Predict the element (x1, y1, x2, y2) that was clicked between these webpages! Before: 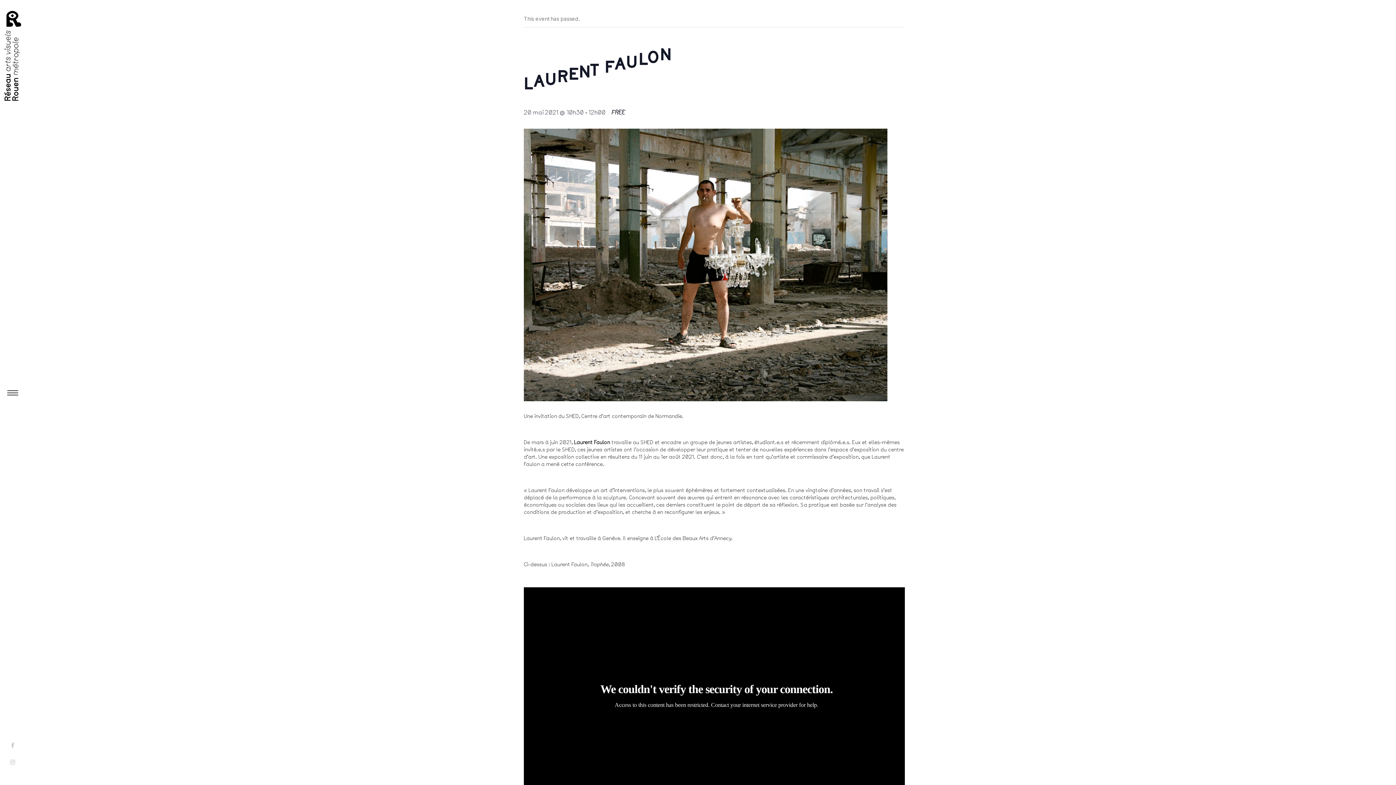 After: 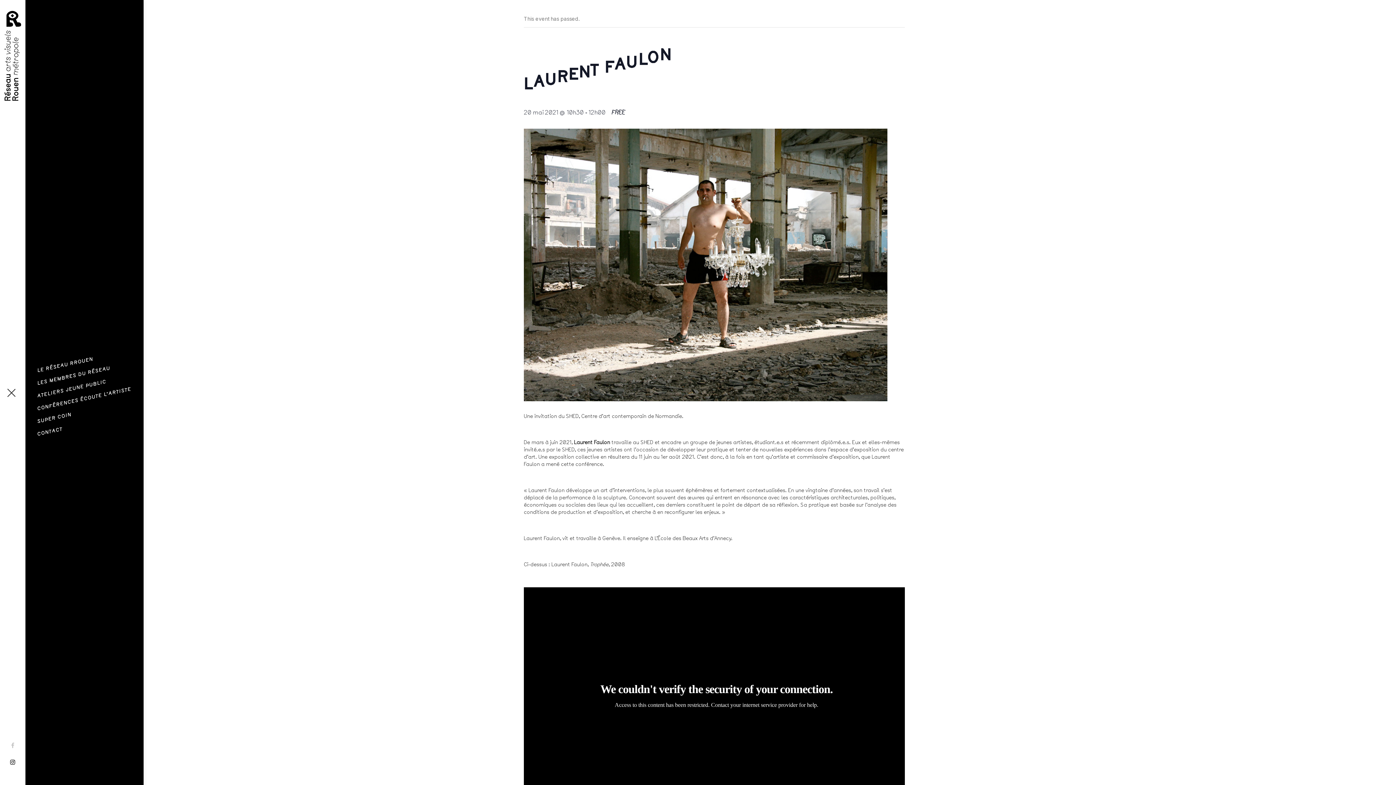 Action: bbox: (10, 758, 15, 766)